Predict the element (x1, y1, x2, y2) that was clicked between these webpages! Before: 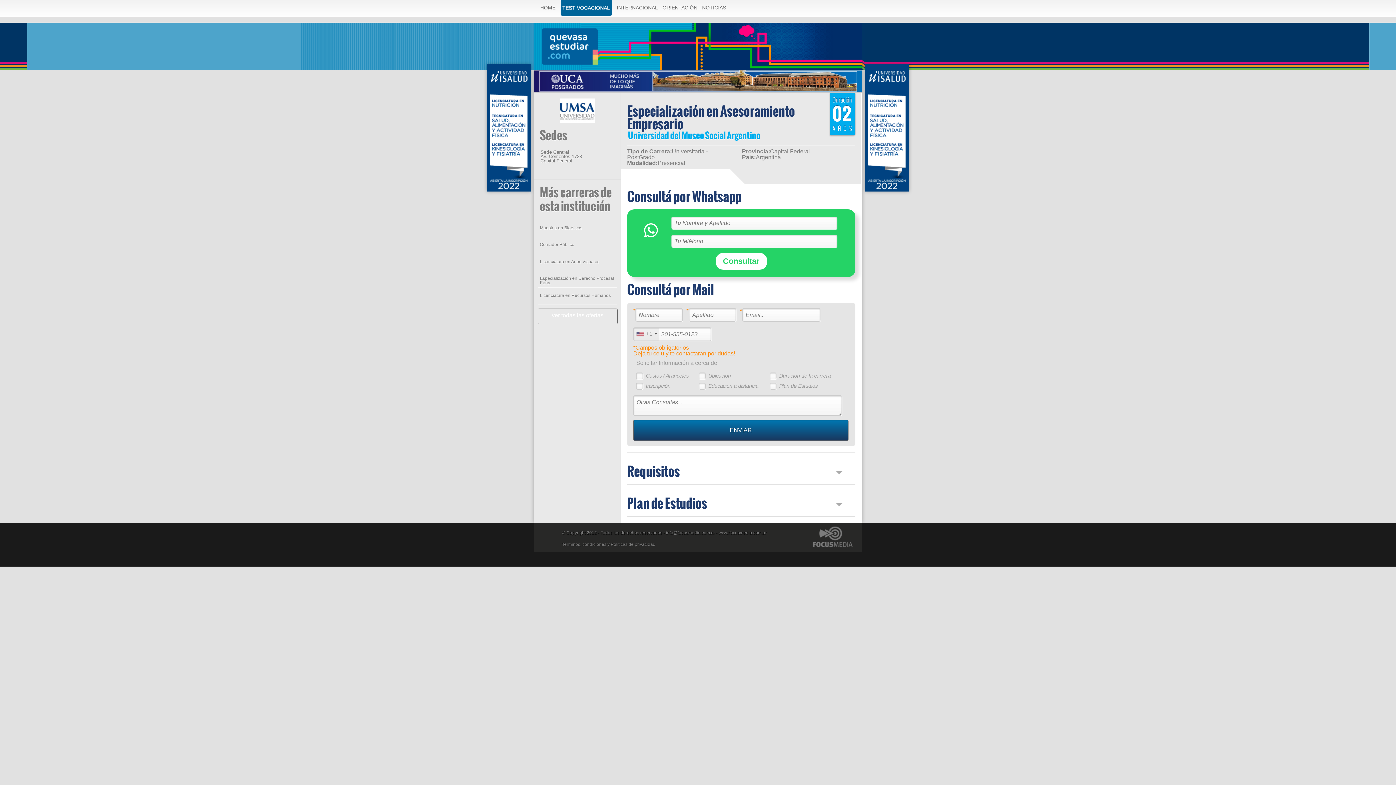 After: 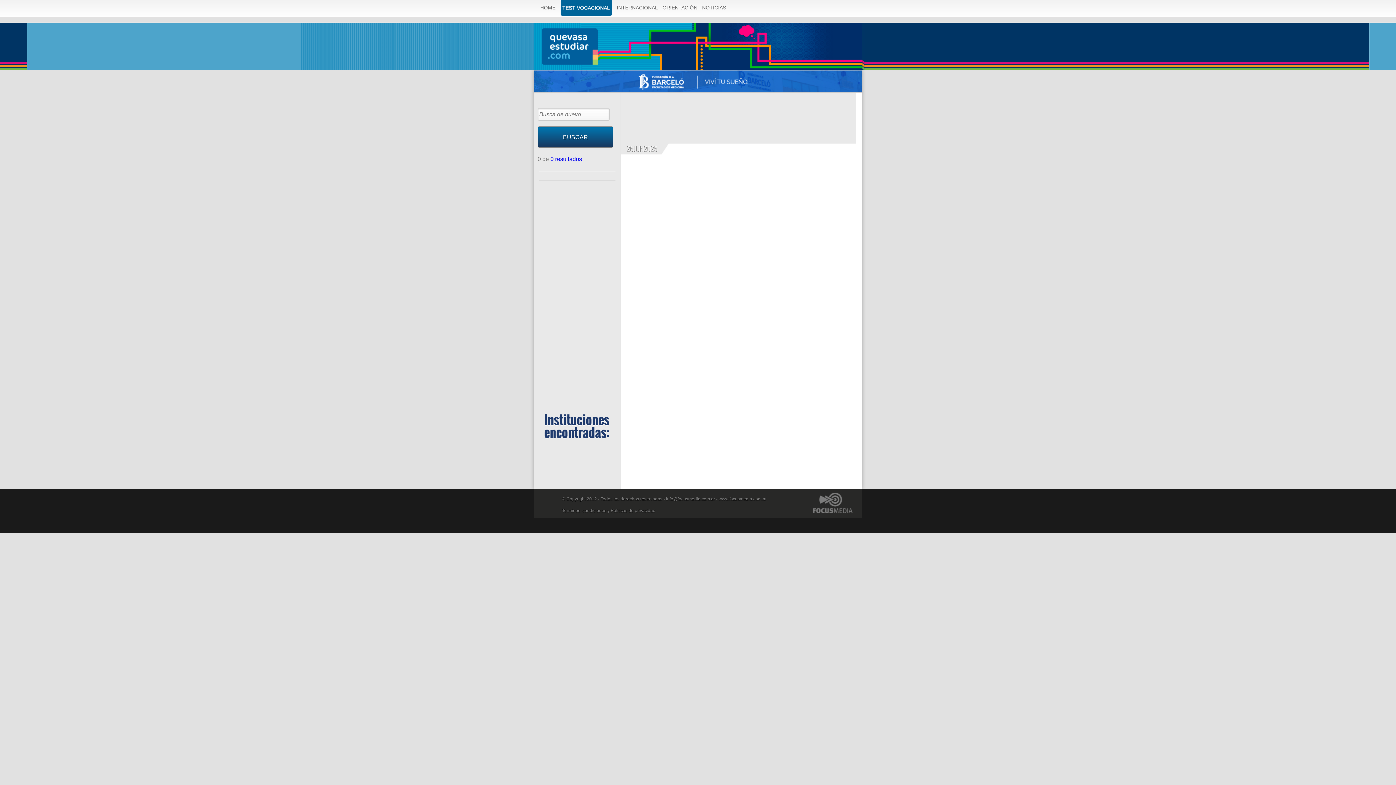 Action: label: ver todas las ofertas bbox: (537, 308, 617, 324)